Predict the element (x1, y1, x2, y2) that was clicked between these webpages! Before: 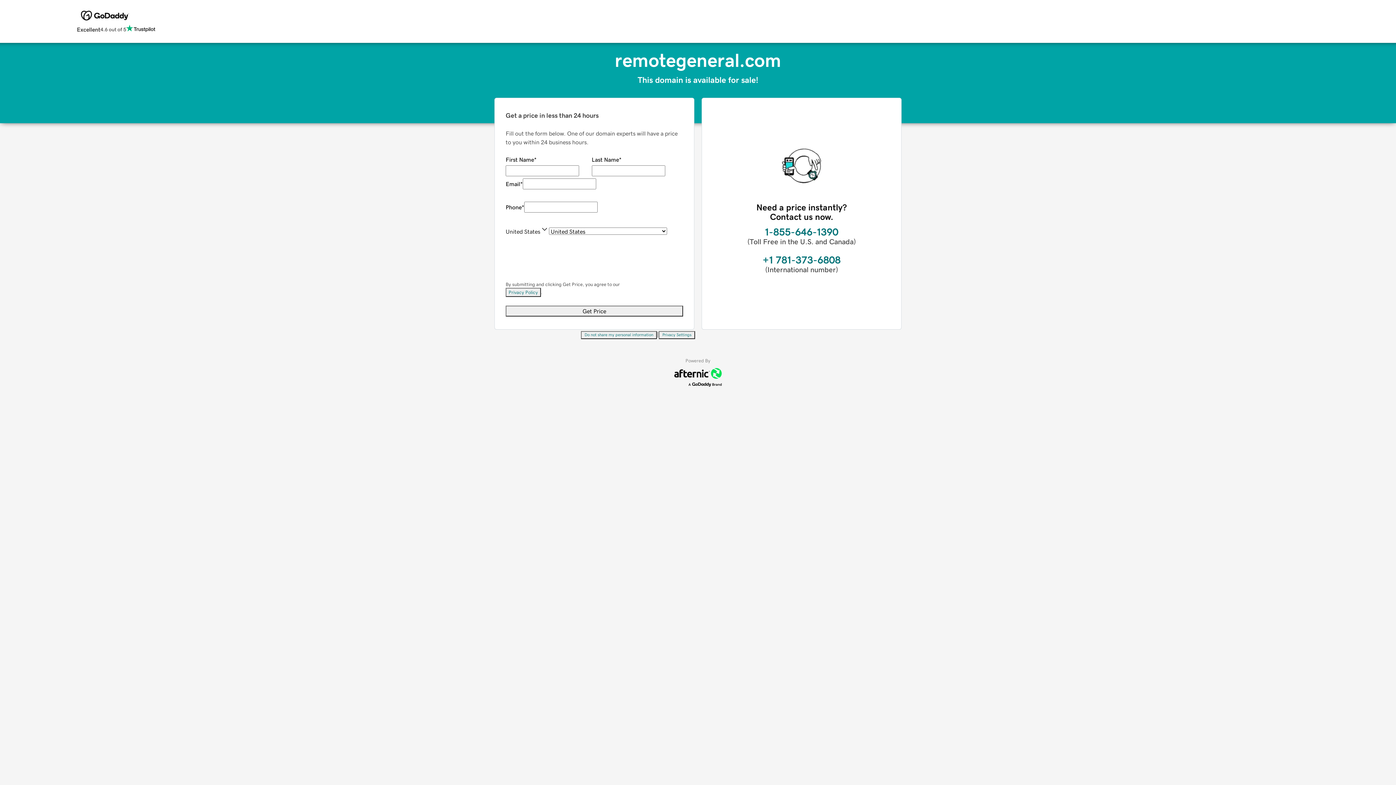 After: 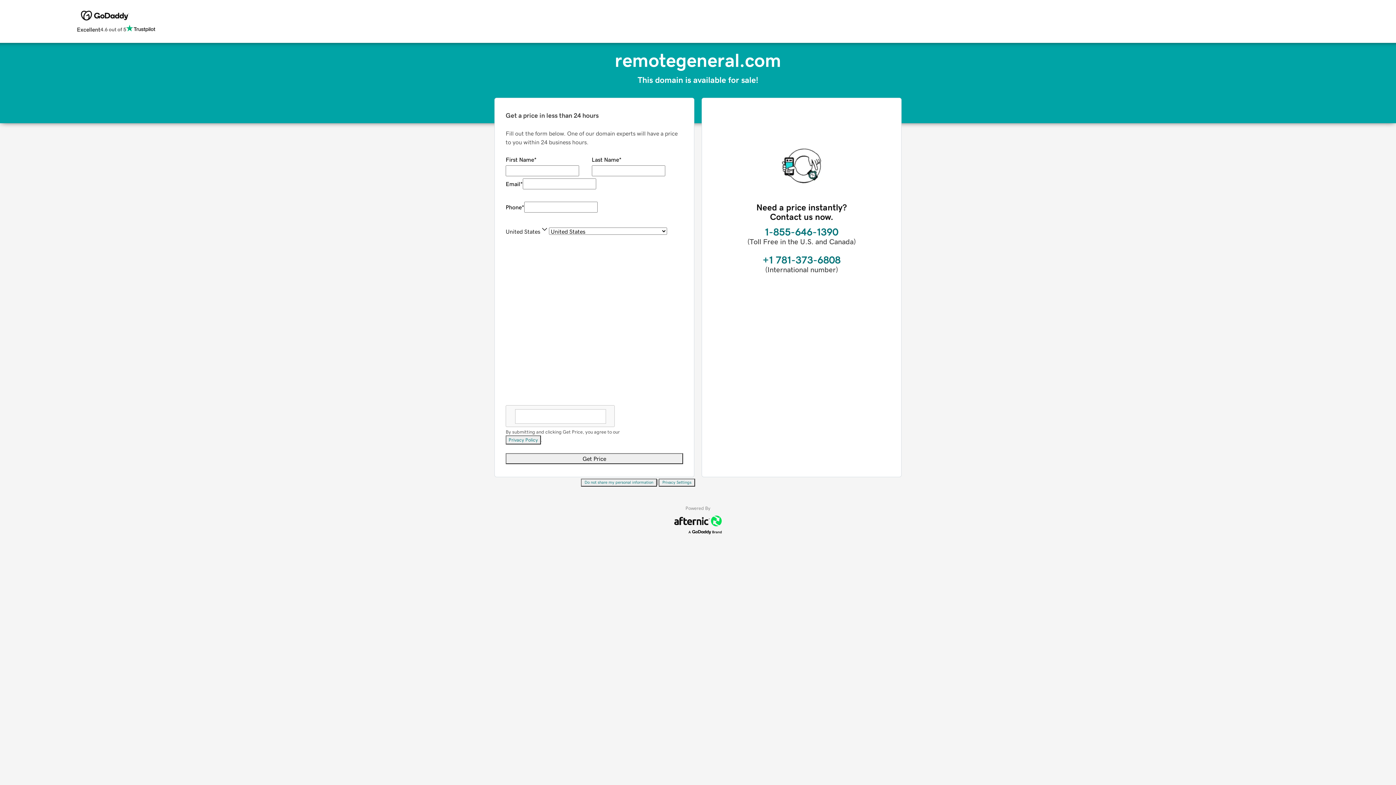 Action: bbox: (658, 331, 695, 339) label: Privacy Settings